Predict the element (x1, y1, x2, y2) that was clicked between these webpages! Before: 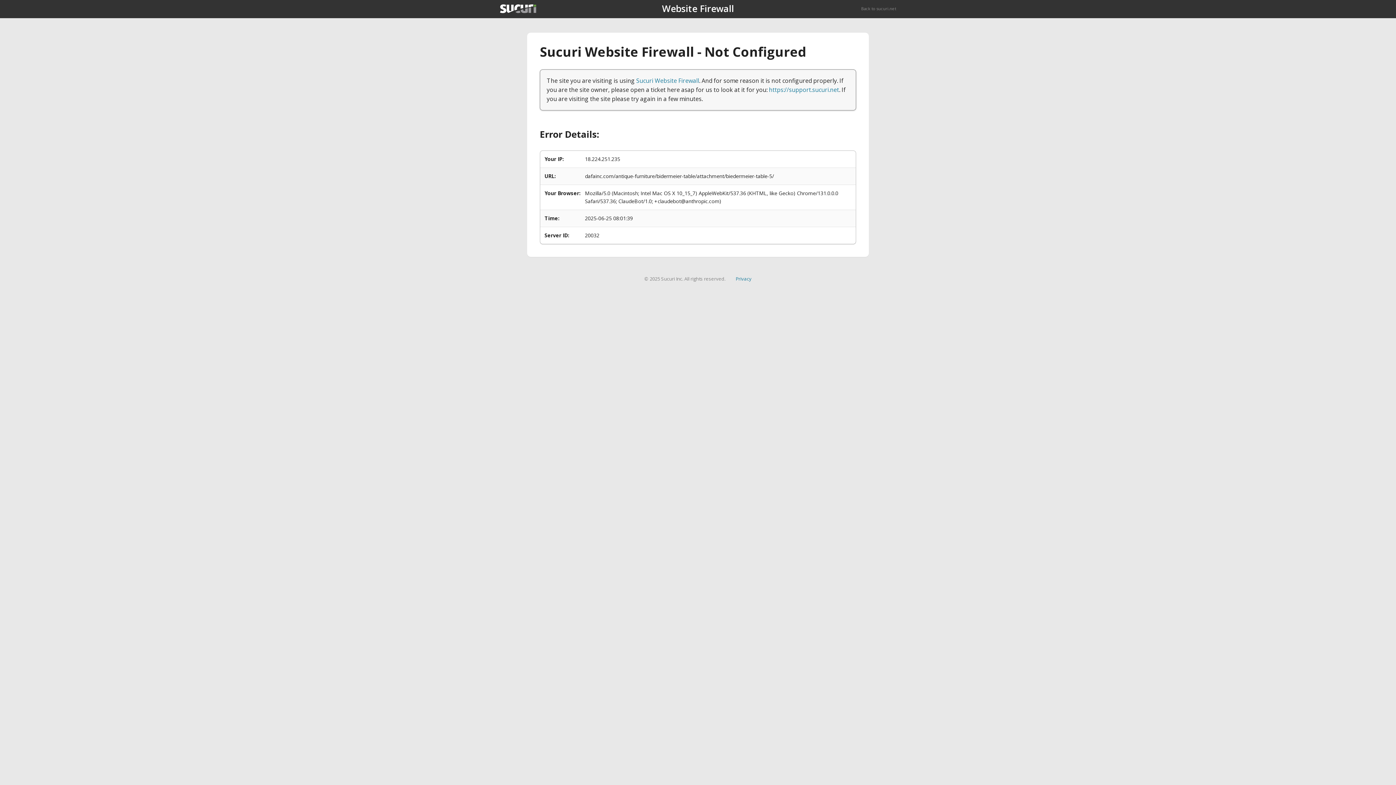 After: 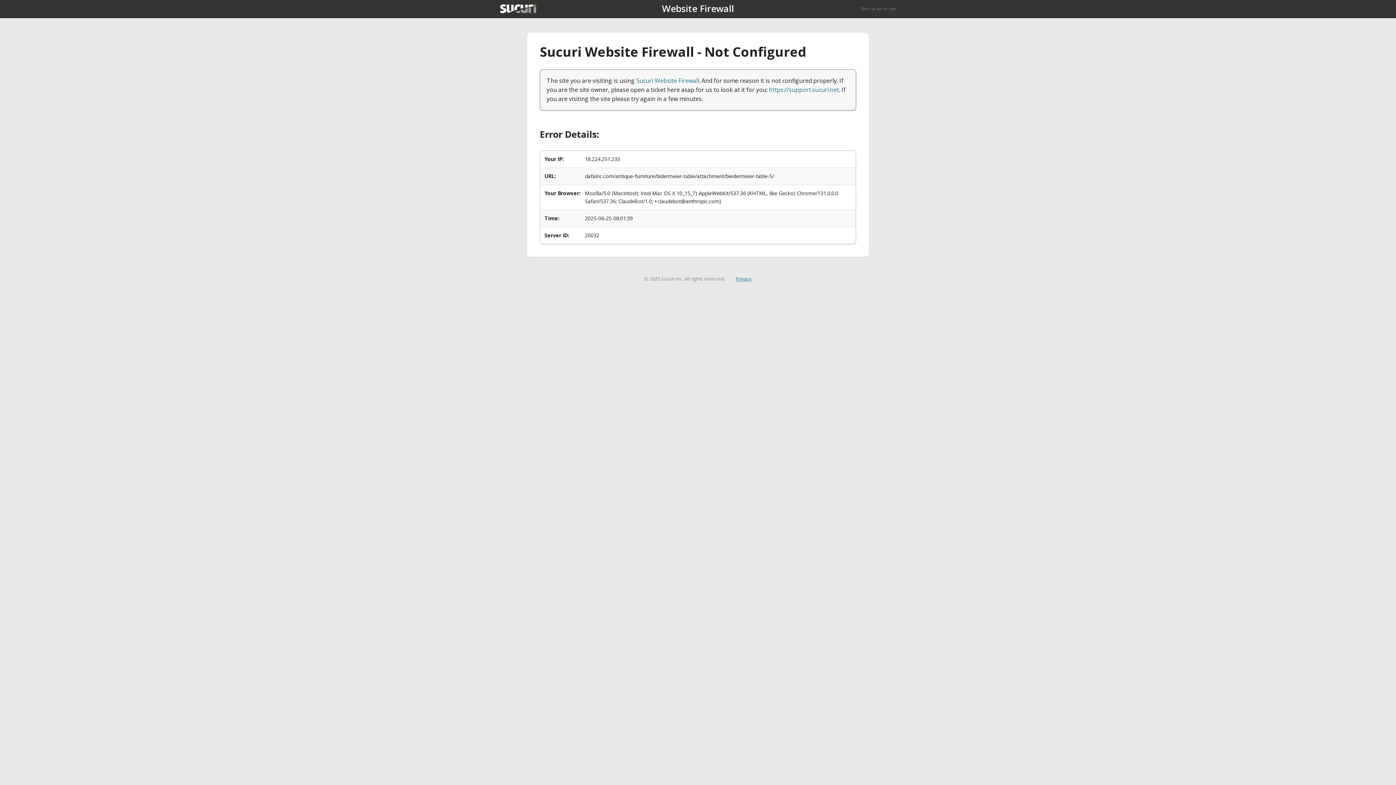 Action: label: Privacy bbox: (735, 275, 751, 282)